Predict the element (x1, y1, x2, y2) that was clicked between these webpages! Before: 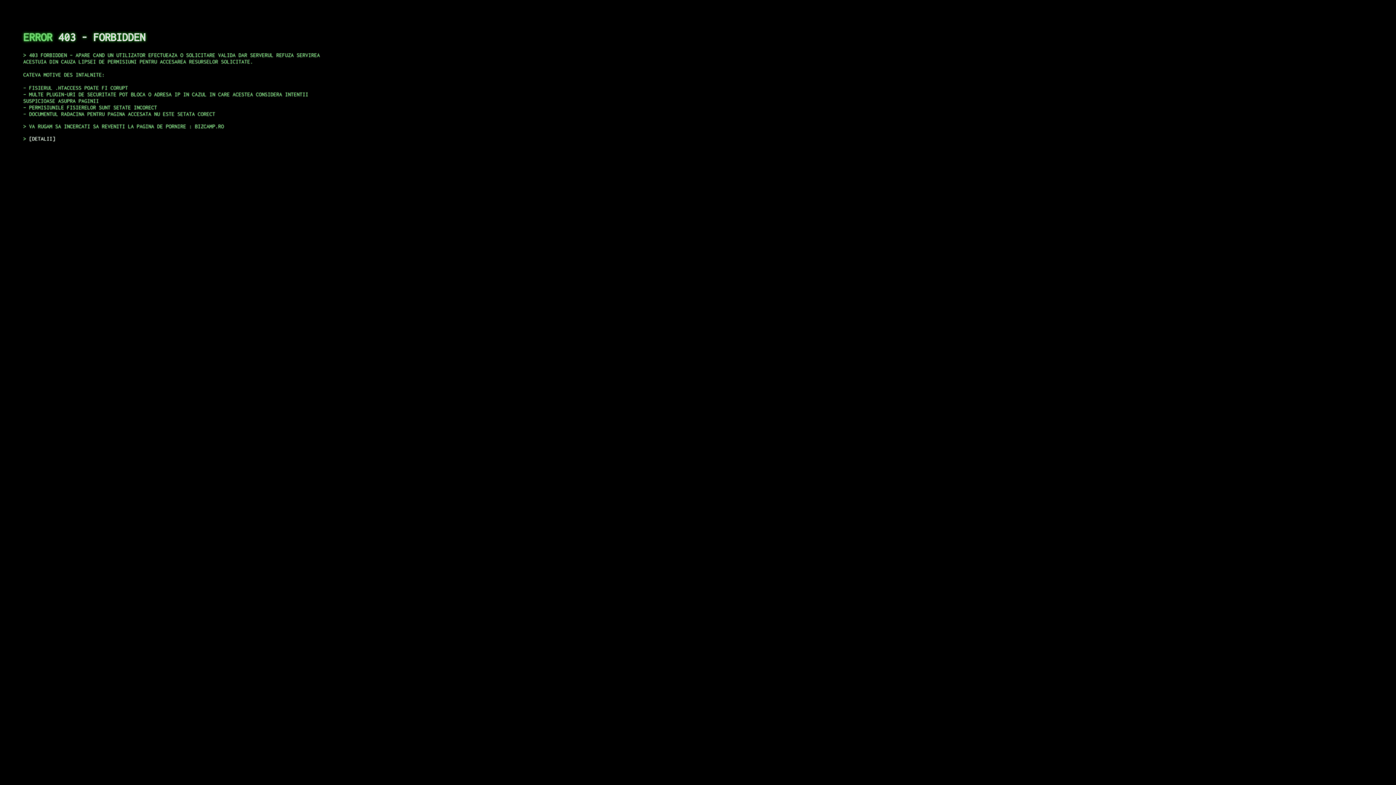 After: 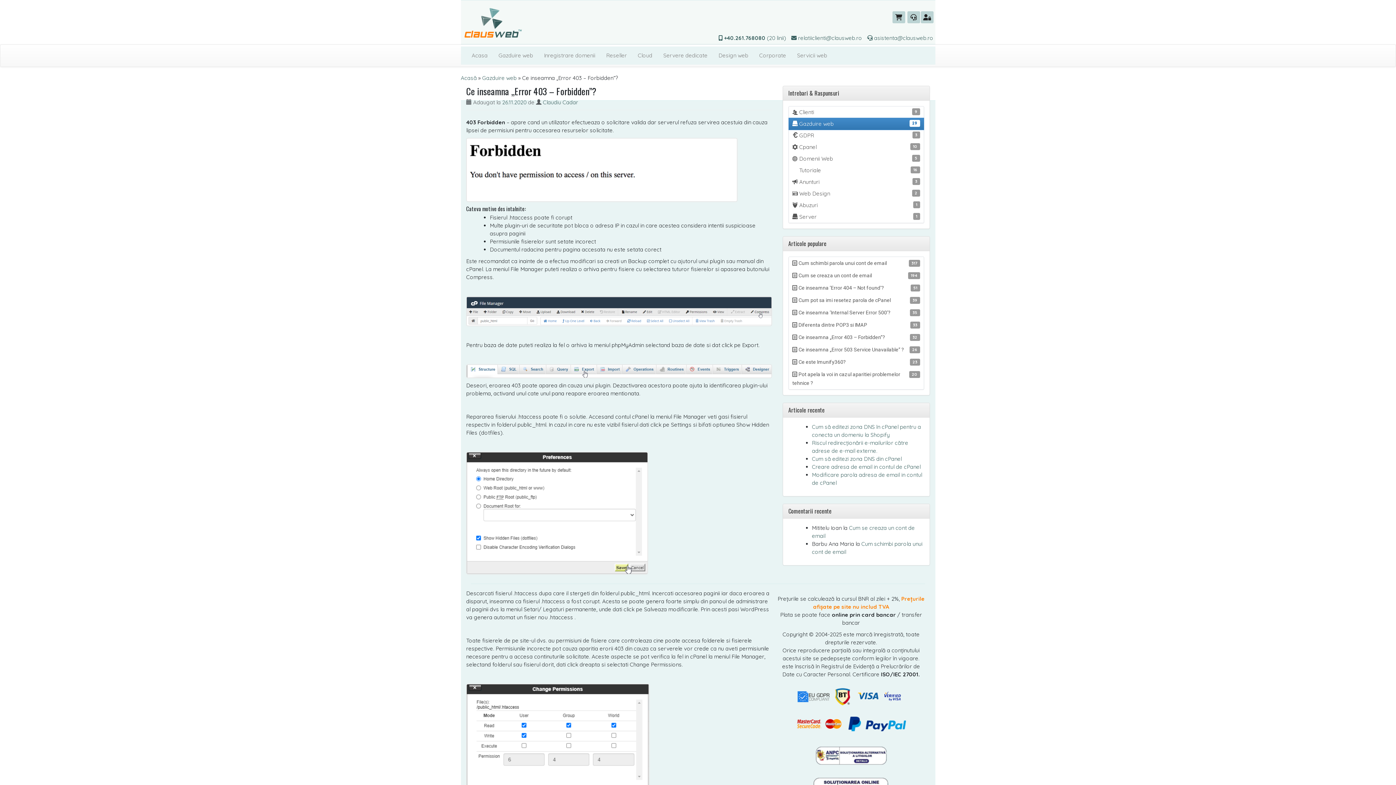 Action: label: DETALII bbox: (29, 135, 55, 141)